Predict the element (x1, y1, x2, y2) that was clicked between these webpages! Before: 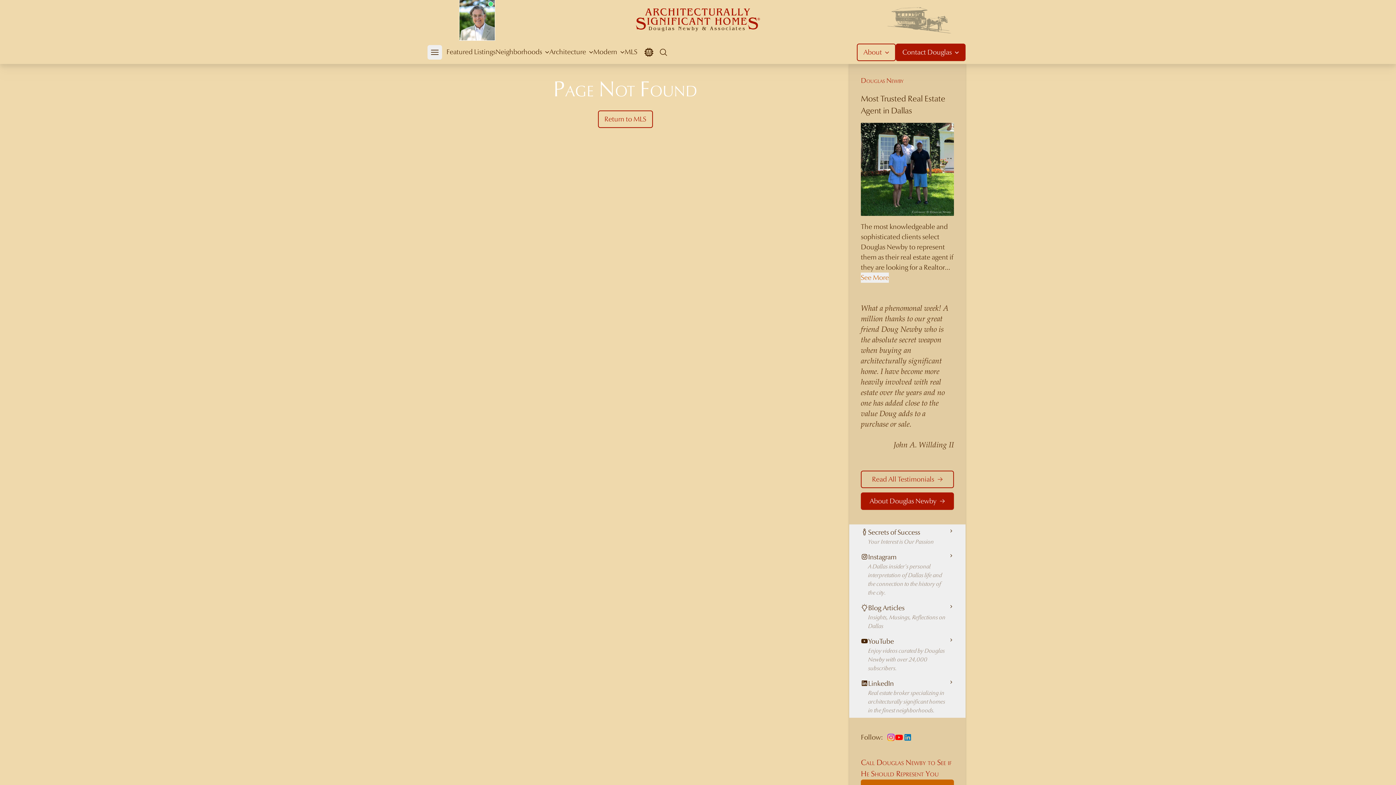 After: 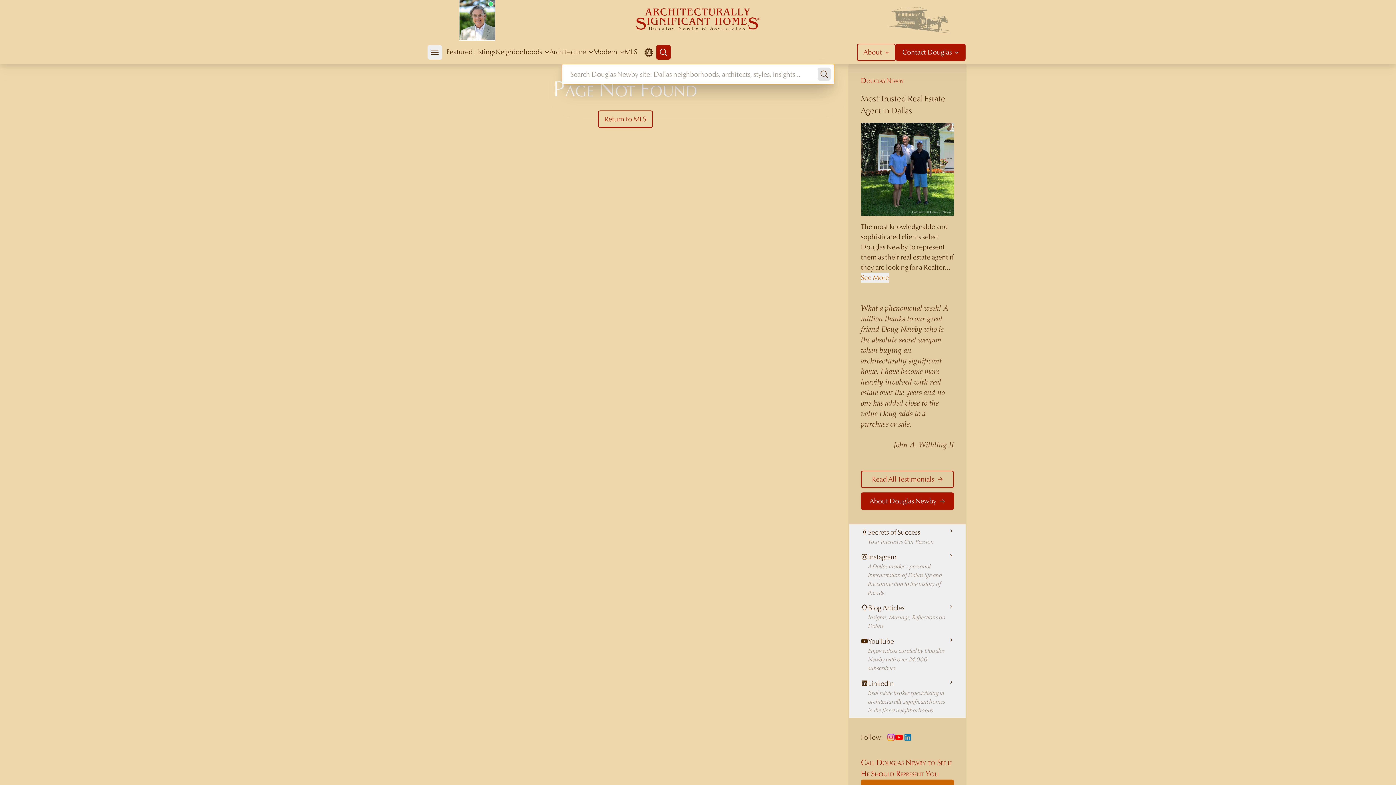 Action: label: Search bbox: (656, 45, 670, 59)